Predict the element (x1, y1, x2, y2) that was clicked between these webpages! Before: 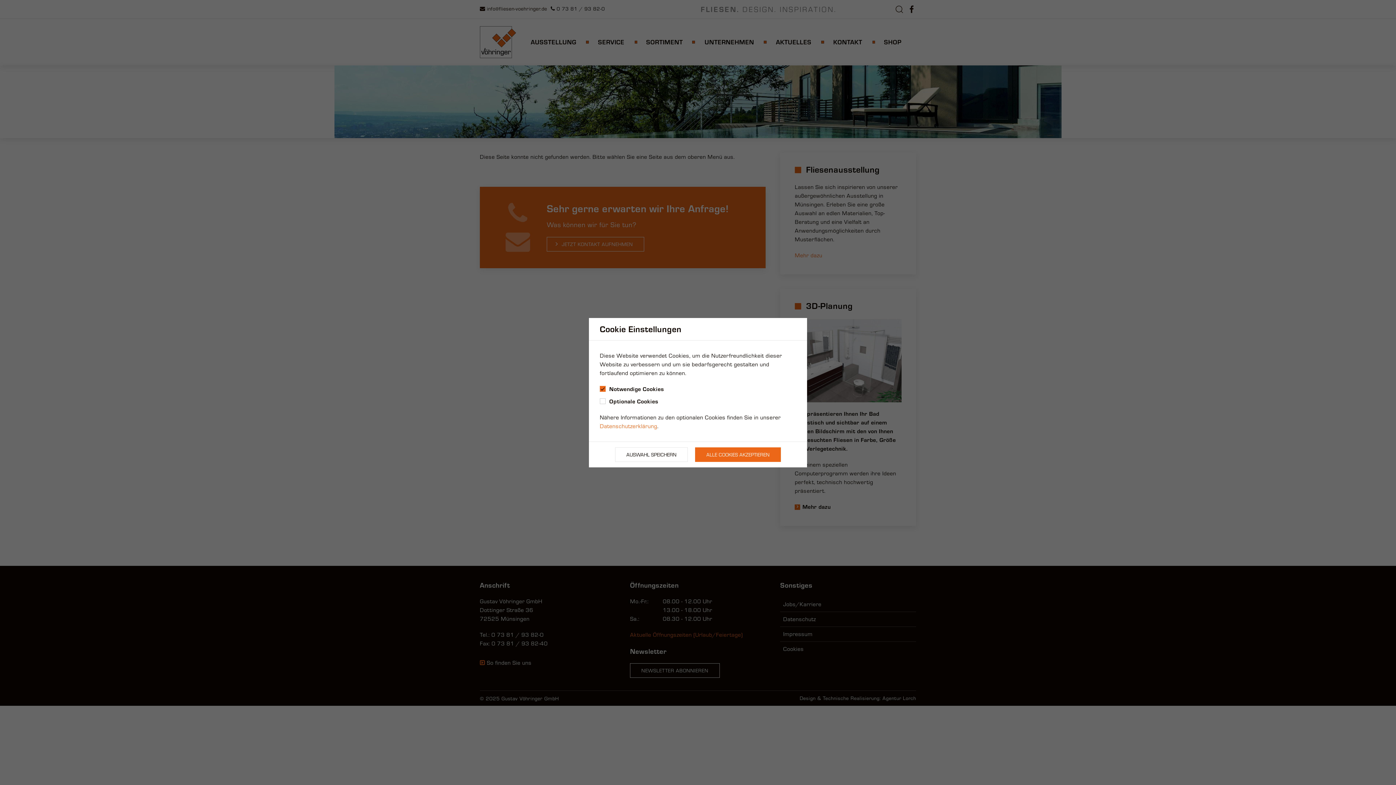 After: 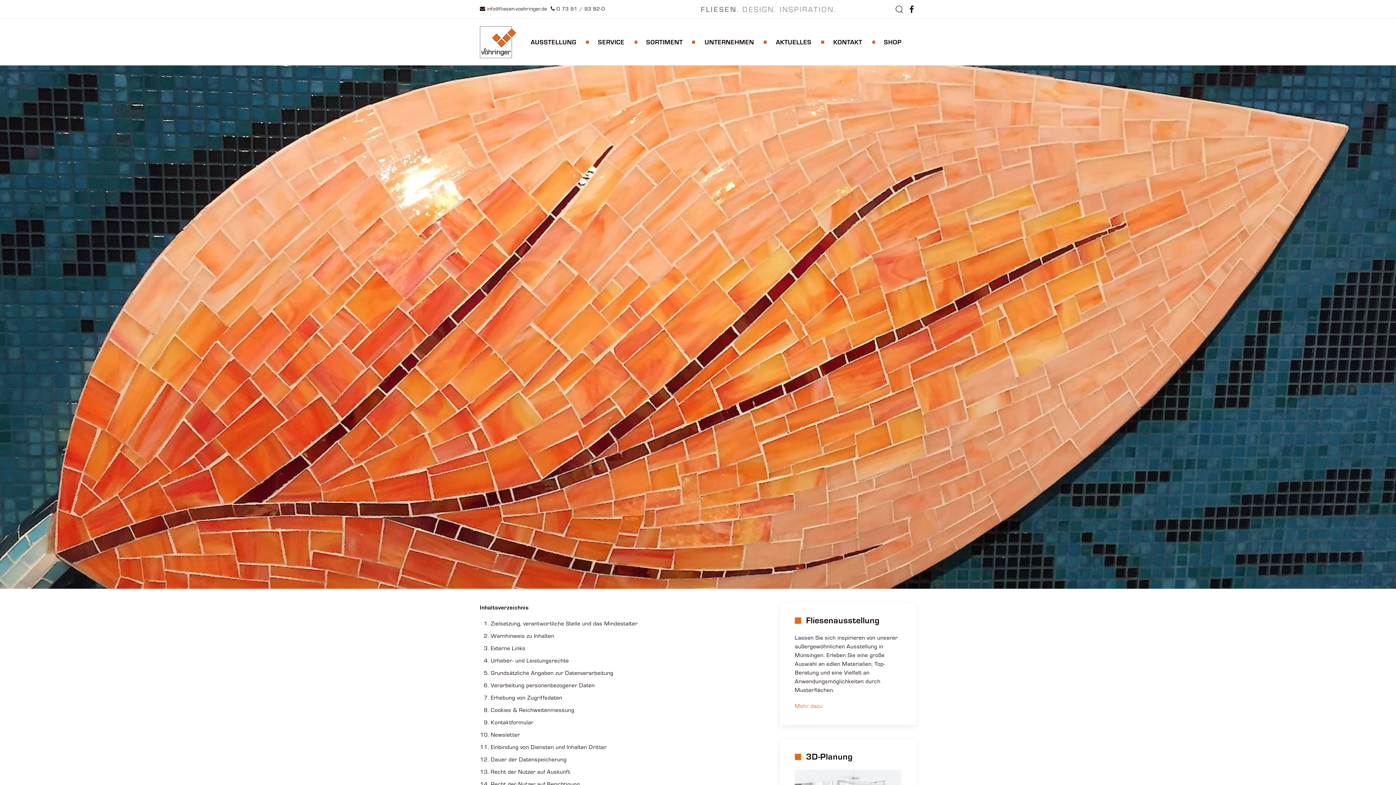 Action: label: Datenschutzerklärung bbox: (600, 422, 657, 430)